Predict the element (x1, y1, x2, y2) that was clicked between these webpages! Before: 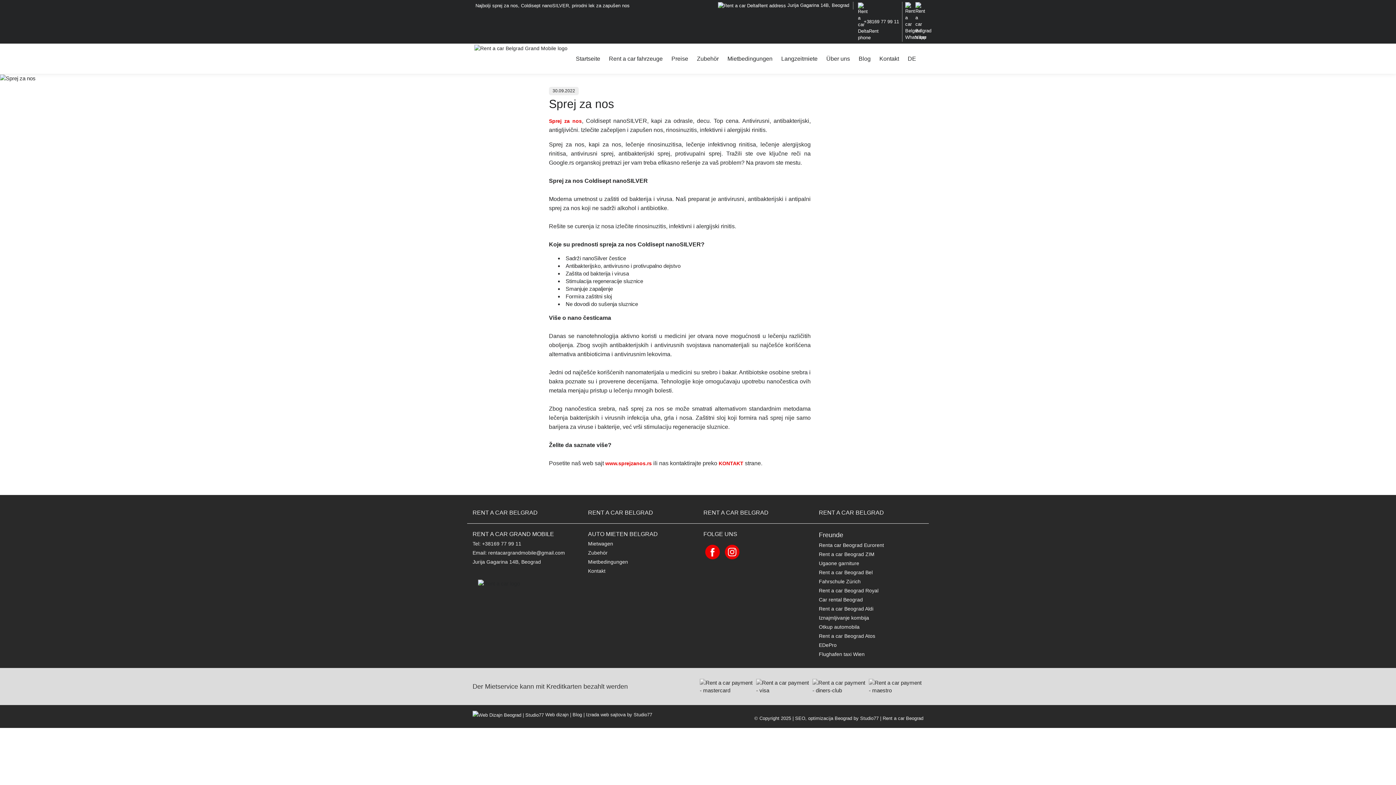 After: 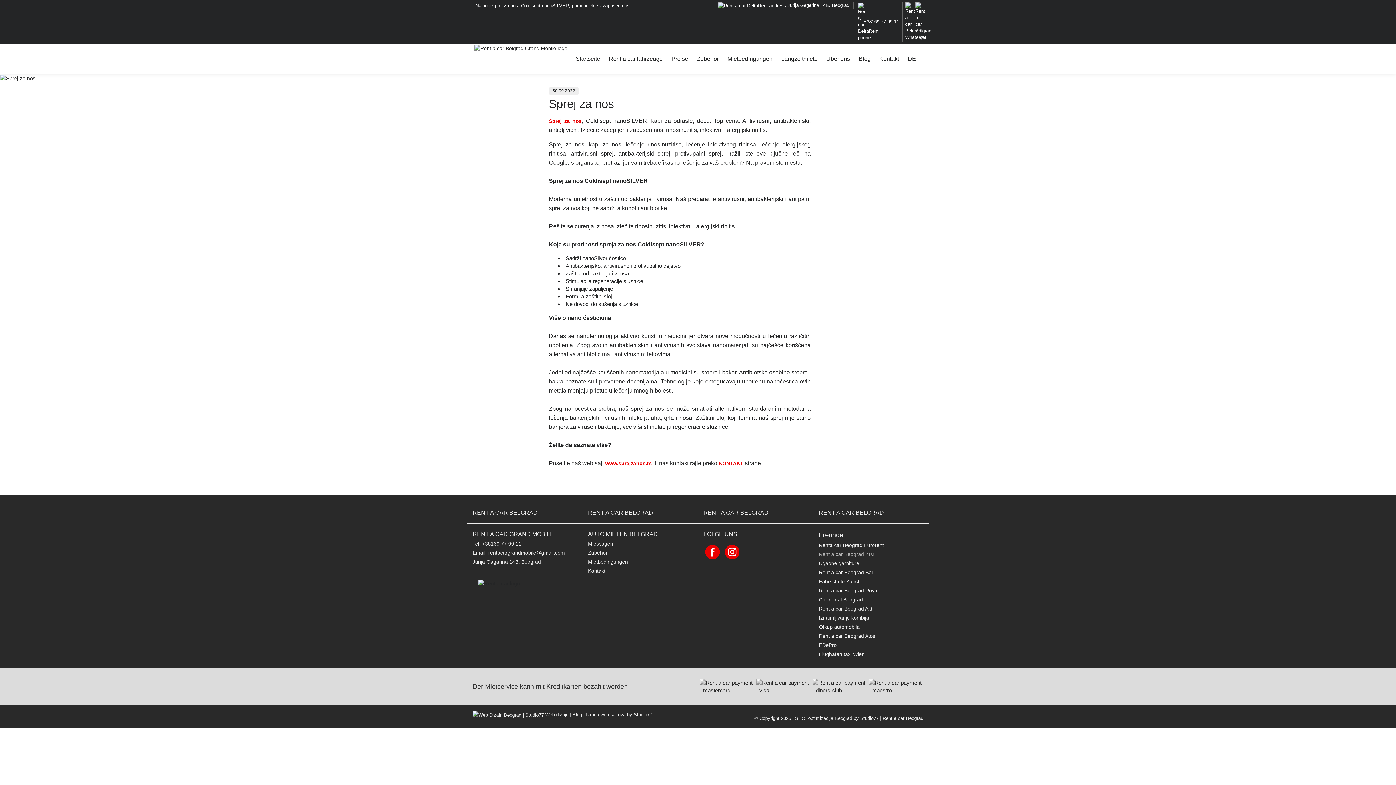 Action: bbox: (819, 551, 874, 557) label: Rent a car Beograd ZIM